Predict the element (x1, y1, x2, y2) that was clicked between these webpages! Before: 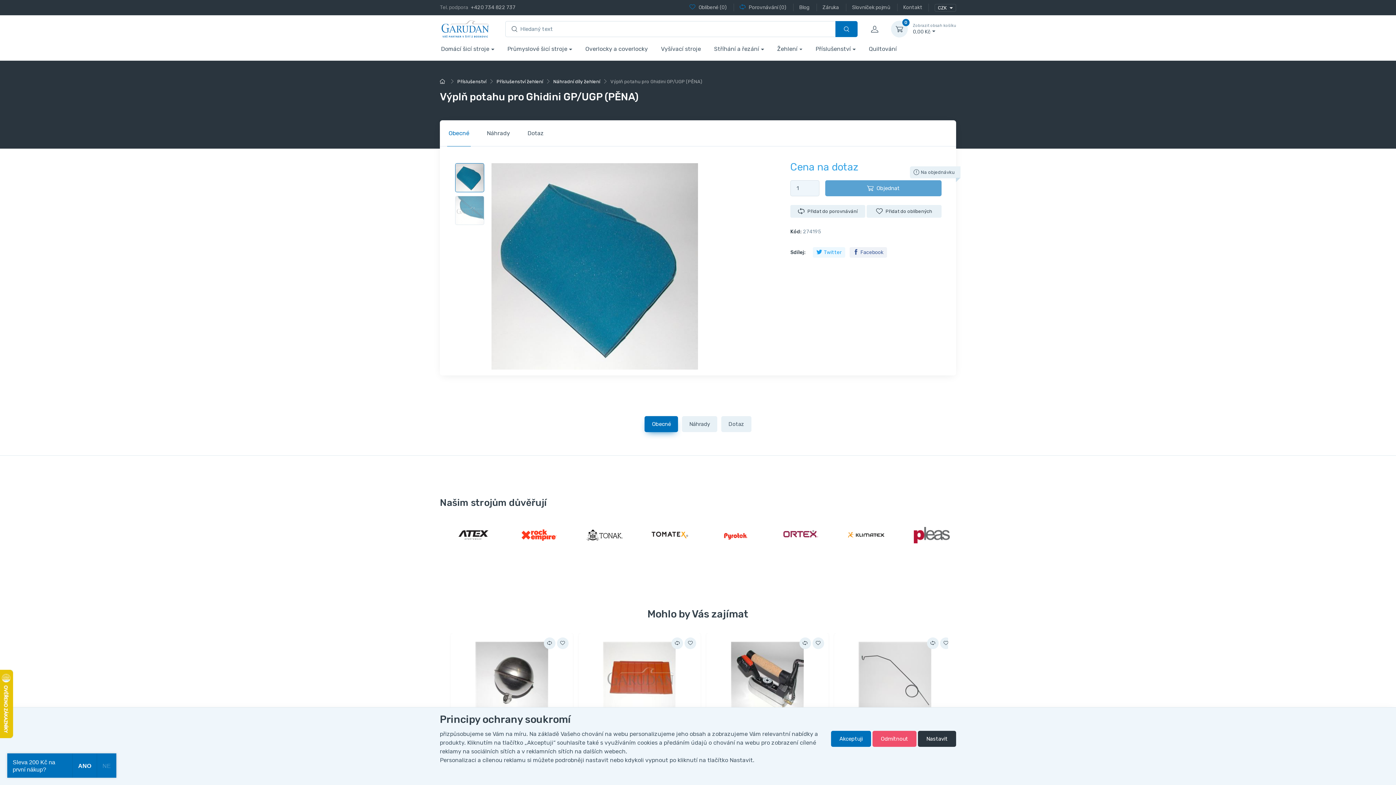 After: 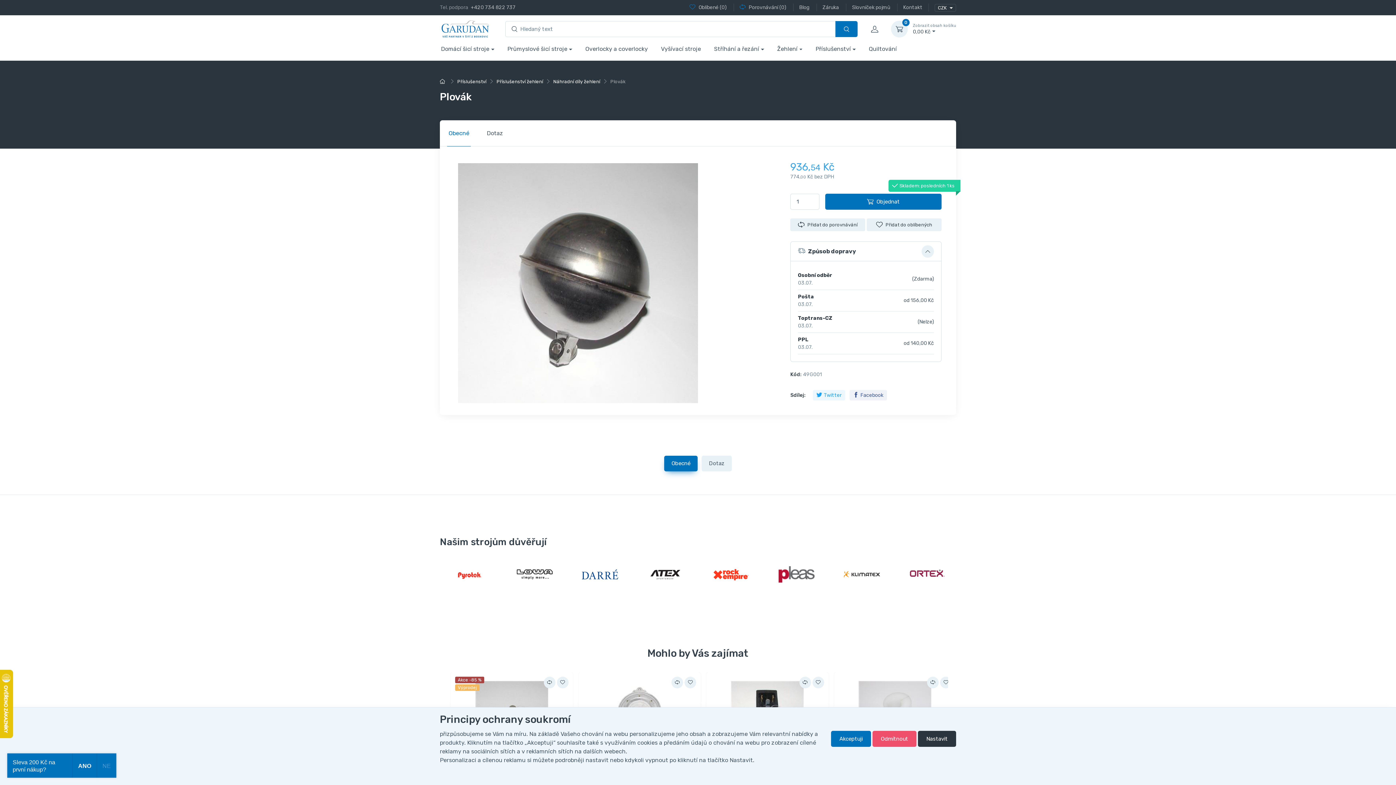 Action: bbox: (450, 633, 572, 723)